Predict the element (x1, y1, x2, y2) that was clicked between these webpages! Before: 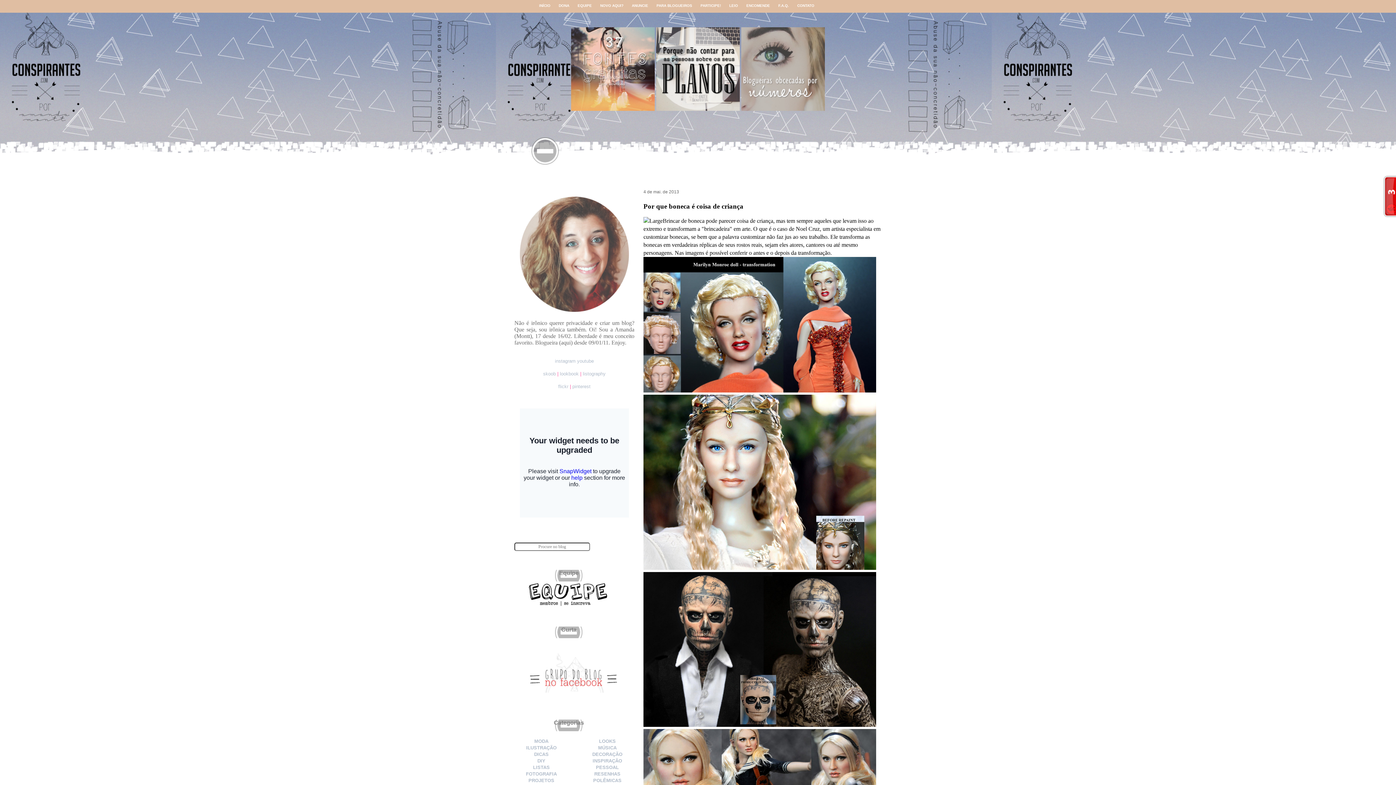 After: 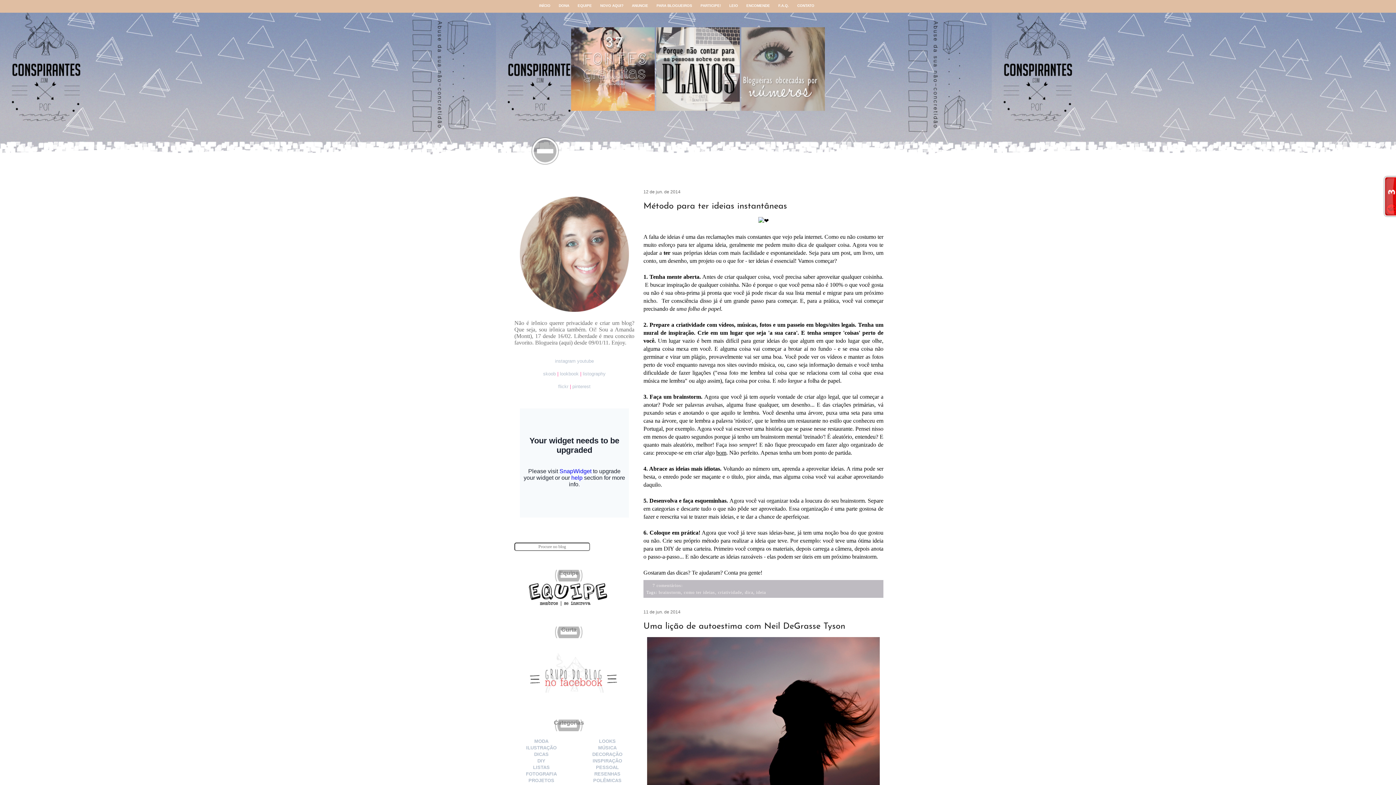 Action: label: INÍCIO bbox: (535, 0, 554, 11)